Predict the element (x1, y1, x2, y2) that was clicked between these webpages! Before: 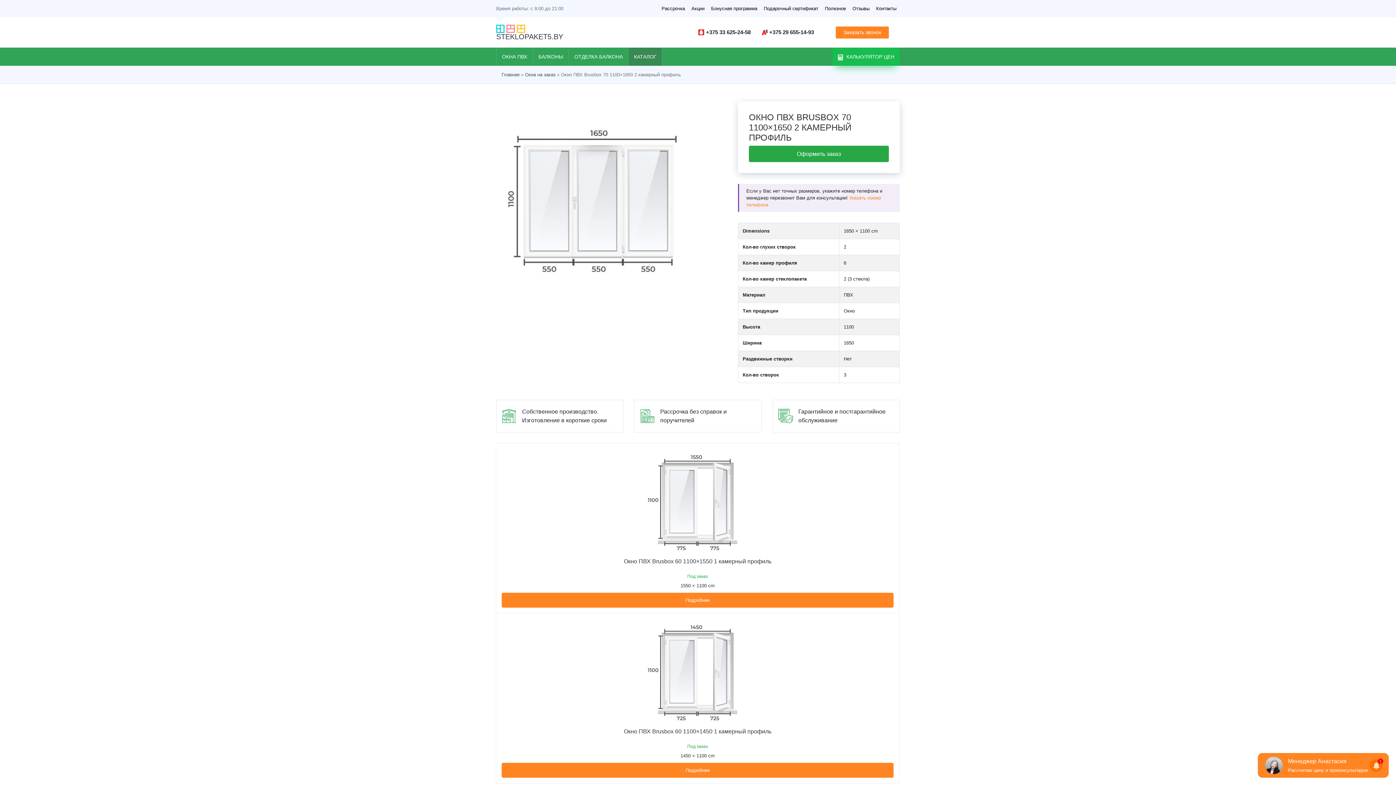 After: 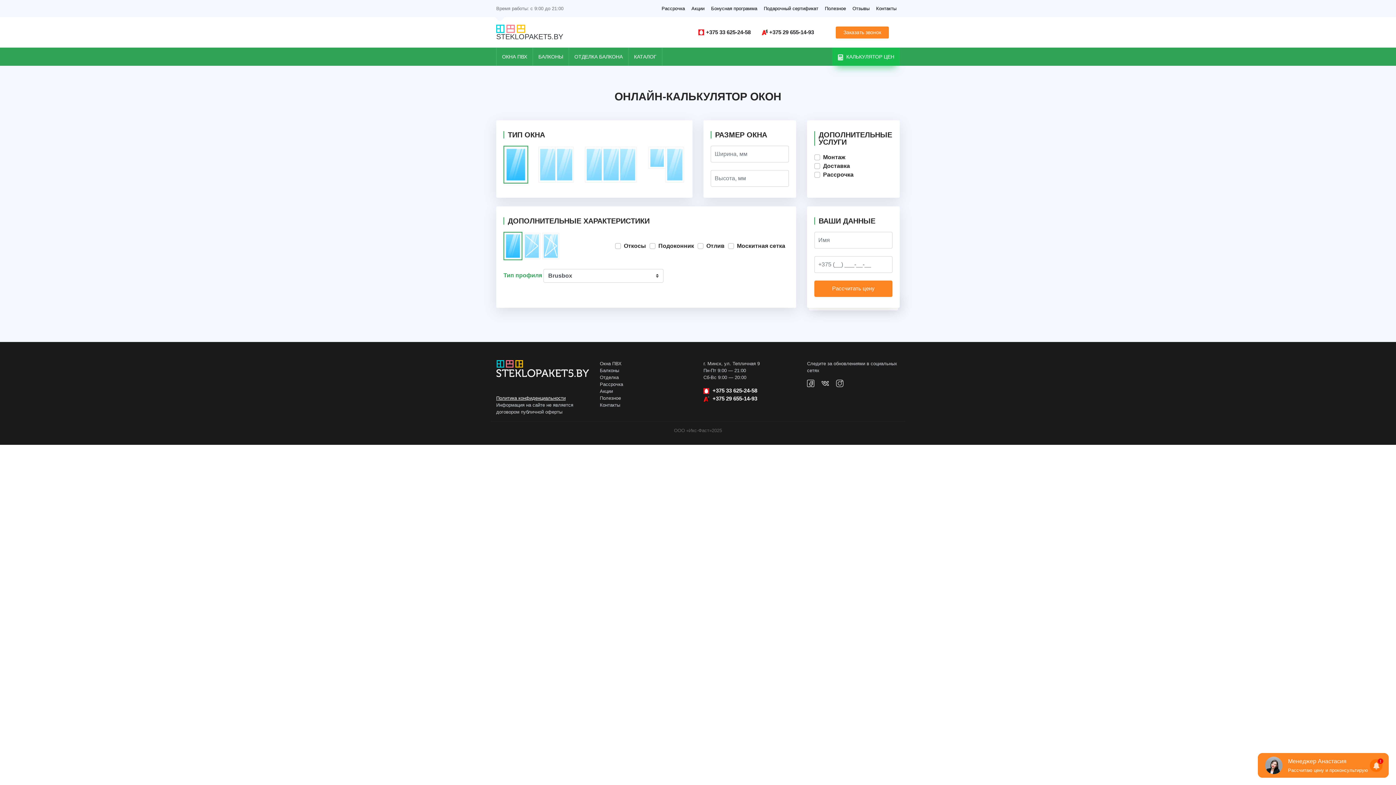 Action: label:  КАЛЬКУЛЯТОР ЦЕН bbox: (832, 47, 900, 65)